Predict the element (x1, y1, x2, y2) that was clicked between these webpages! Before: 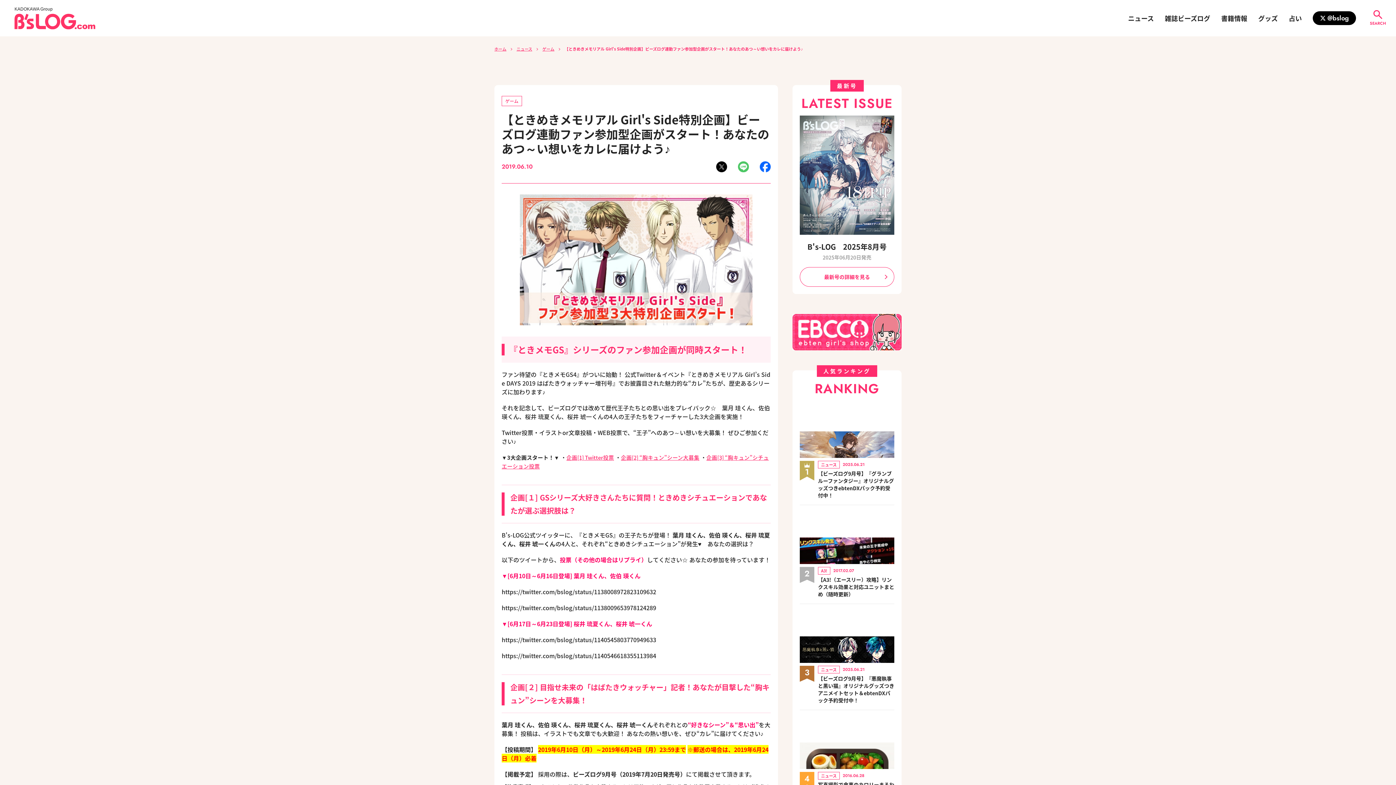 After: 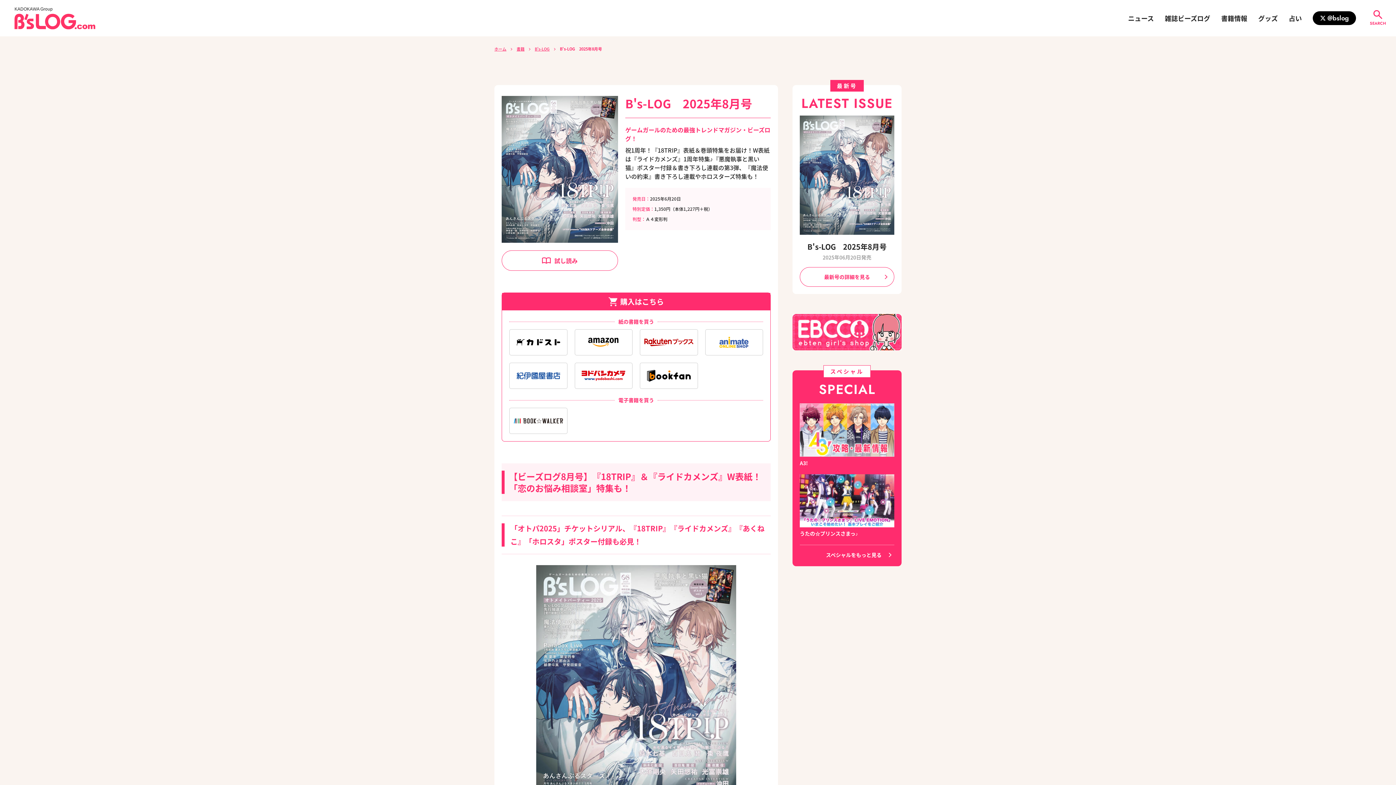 Action: bbox: (807, 241, 886, 252) label: B's-LOG　2025年8月号